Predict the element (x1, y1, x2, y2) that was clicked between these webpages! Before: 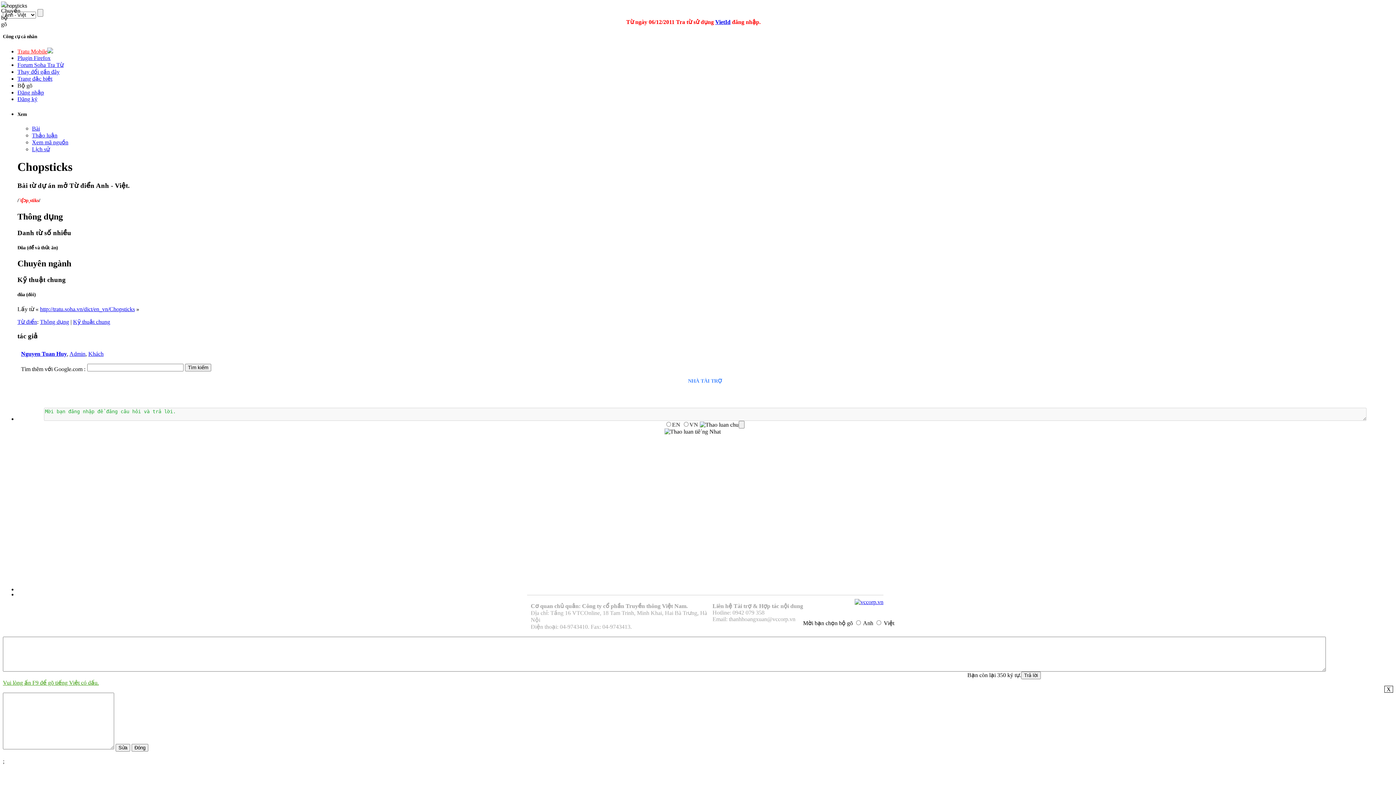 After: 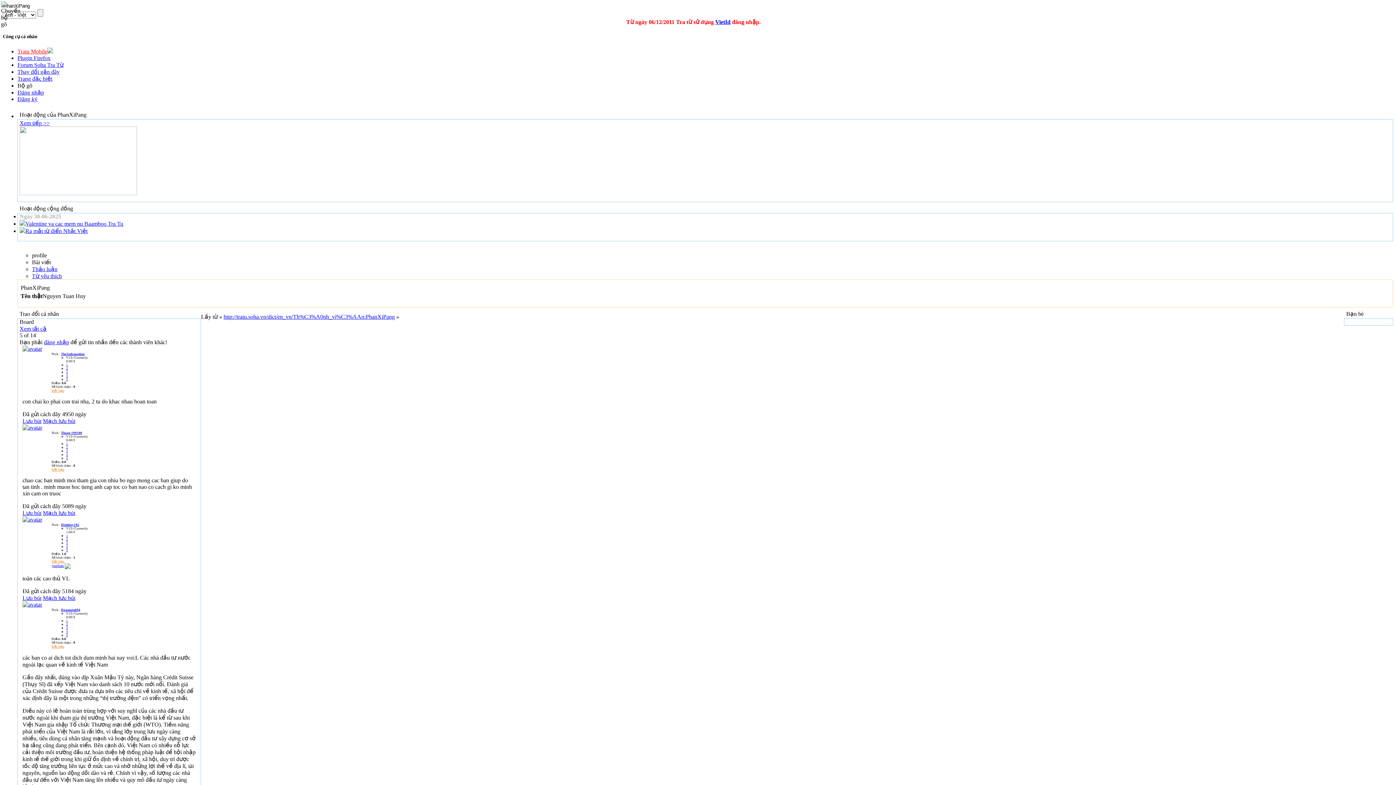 Action: bbox: (21, 350, 66, 357) label: Nguyen Tuan Huy